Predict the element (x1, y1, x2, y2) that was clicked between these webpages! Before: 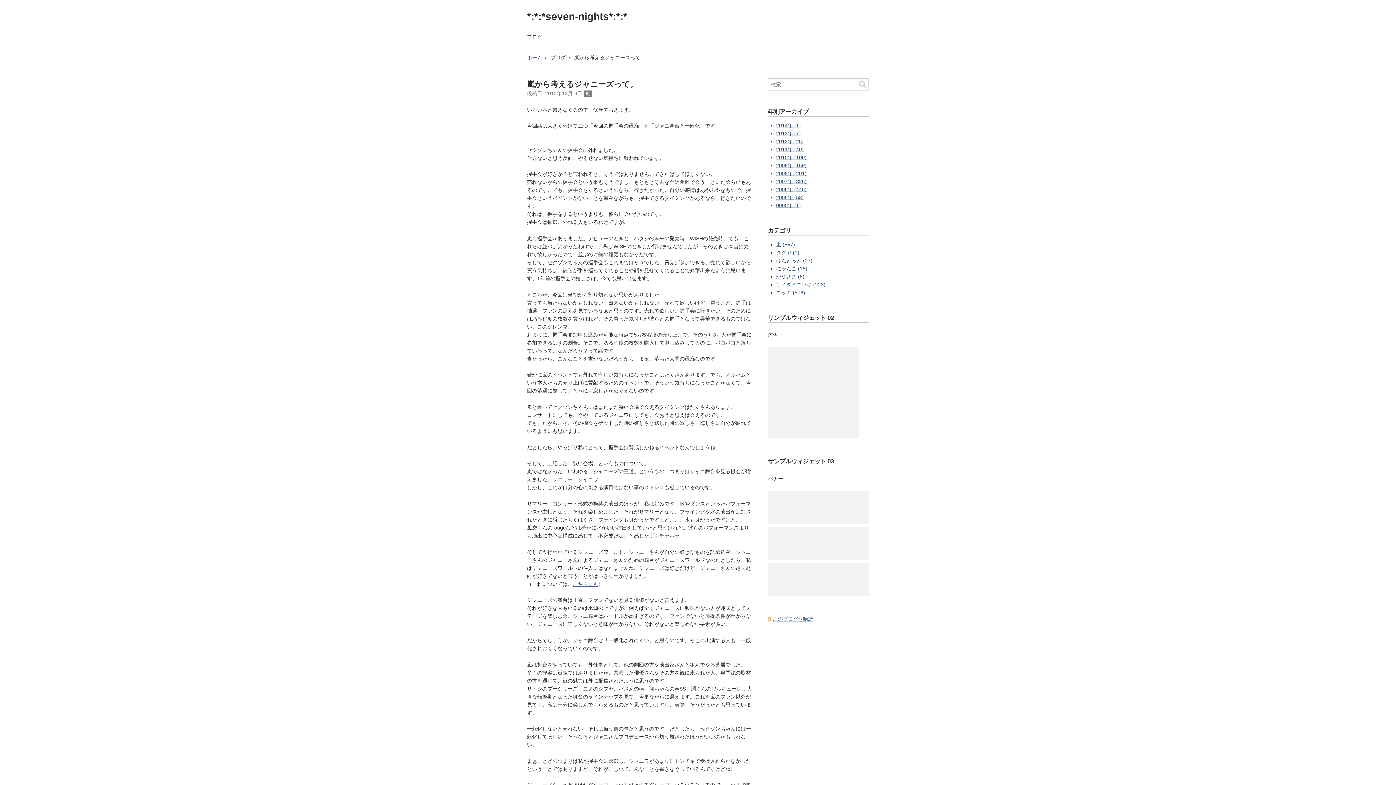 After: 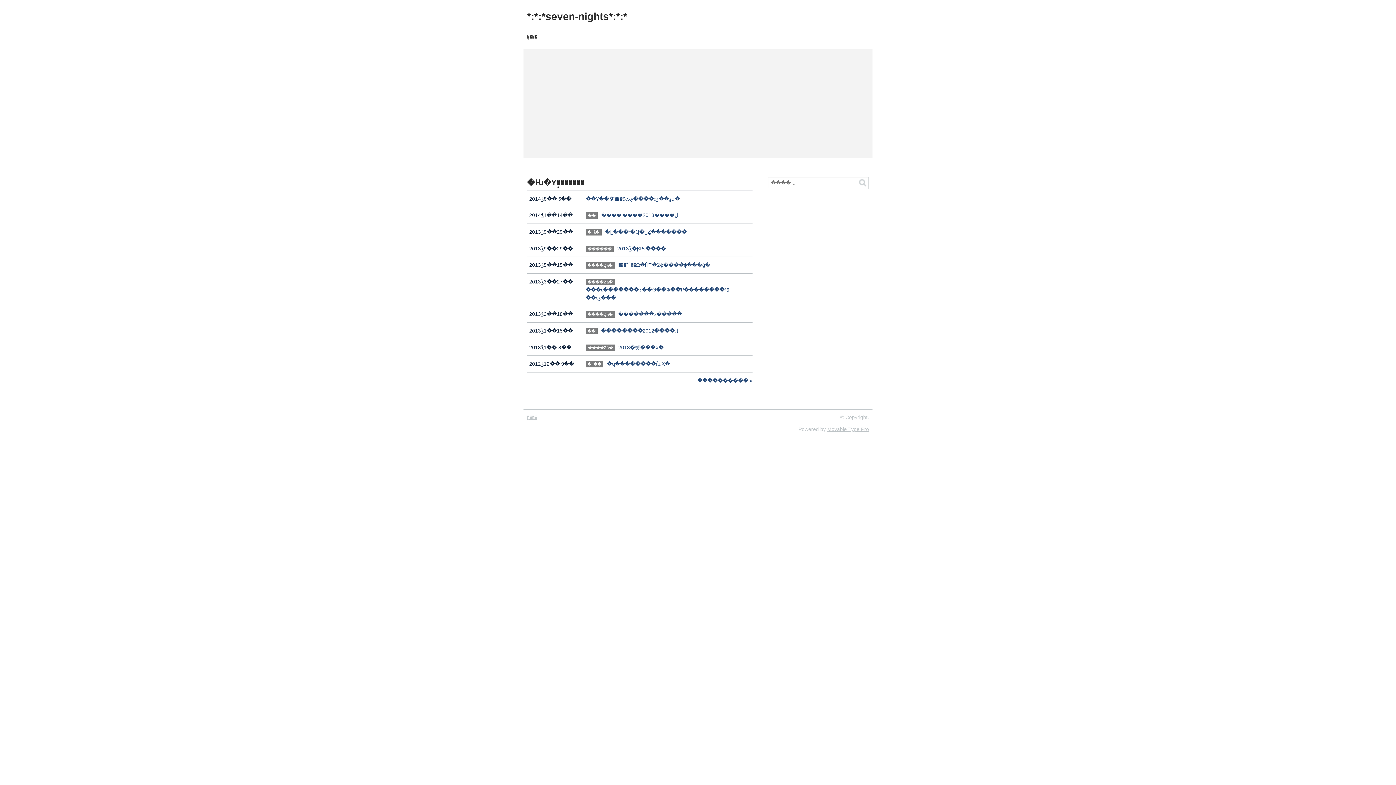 Action: bbox: (776, 257, 812, 263) label: けんとっと (27)